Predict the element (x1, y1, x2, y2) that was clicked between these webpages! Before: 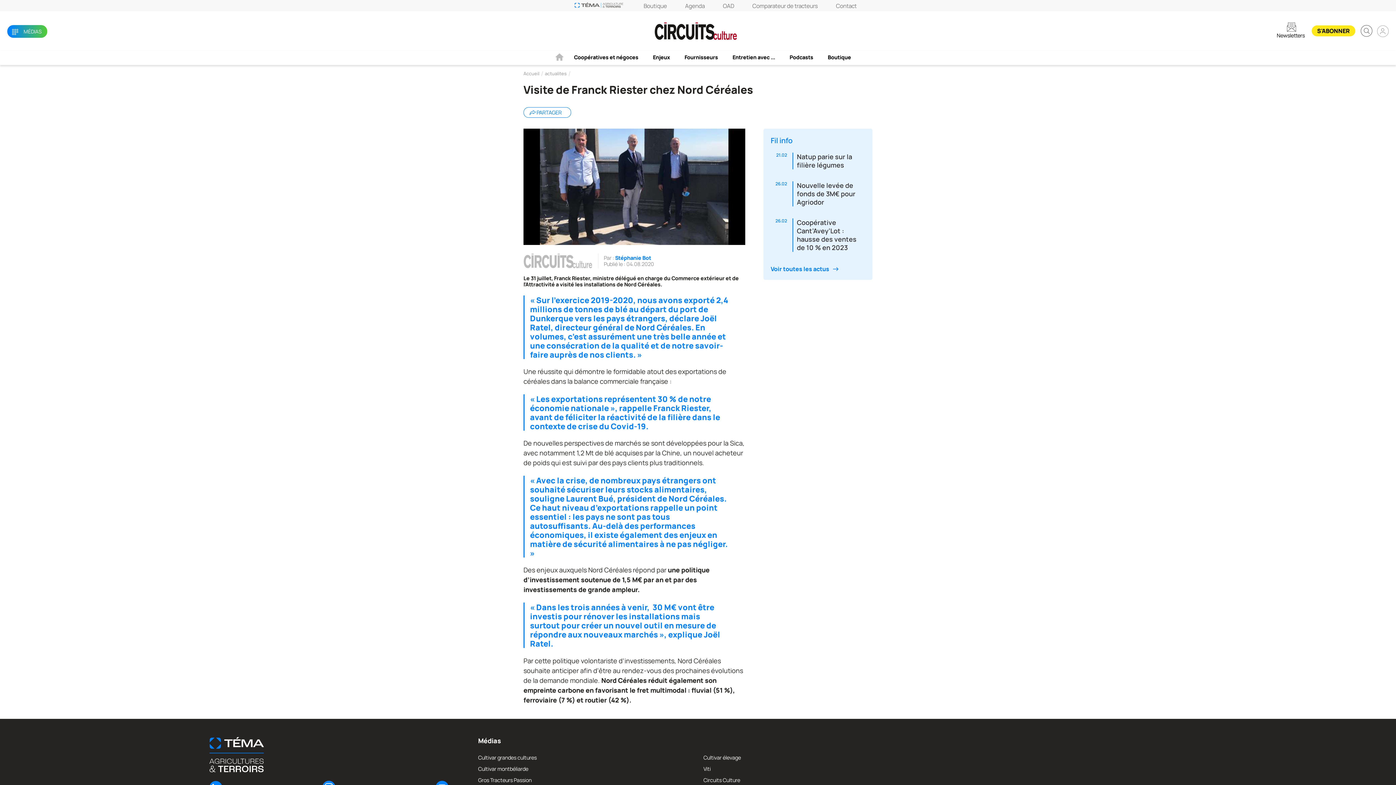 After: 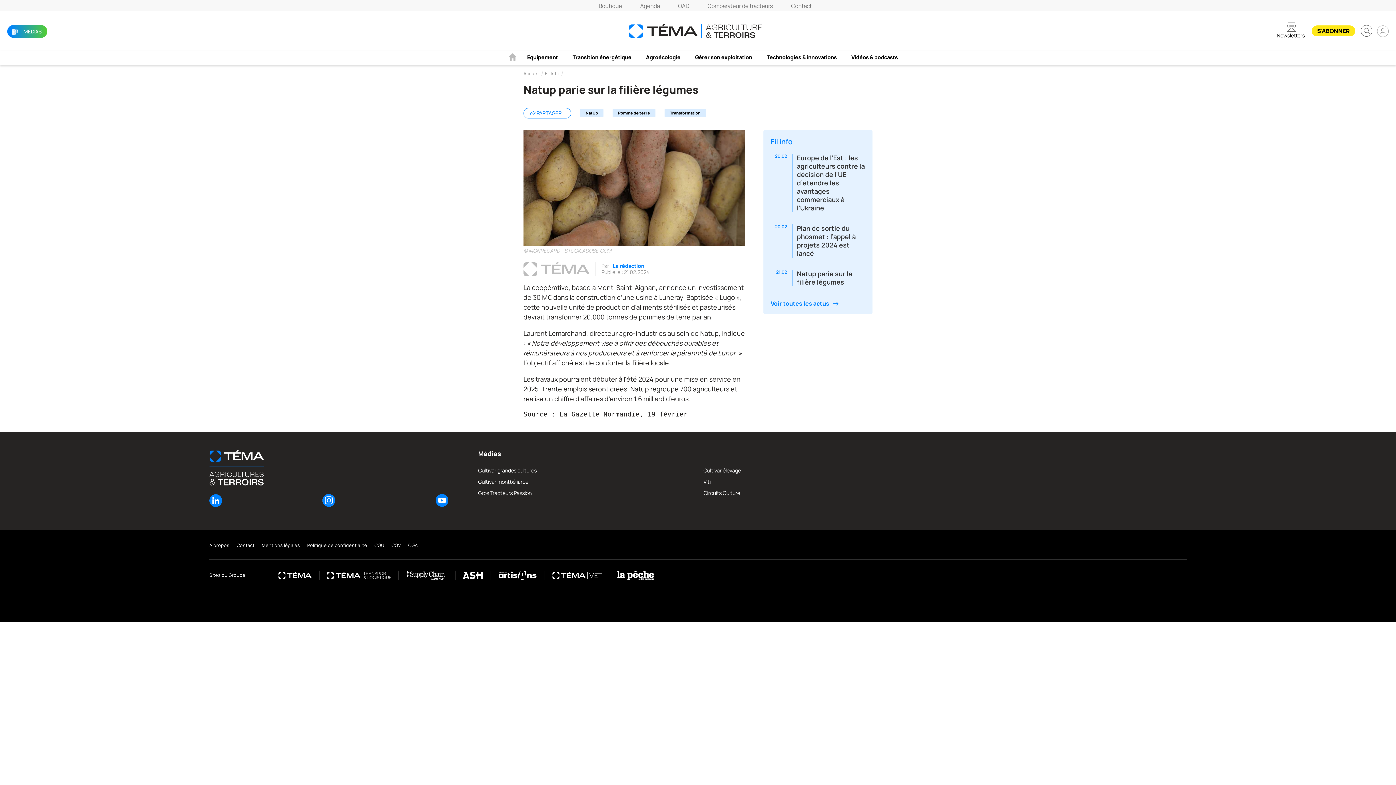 Action: bbox: (770, 152, 865, 176) label: 21.02

Natup parie sur la filière légumes